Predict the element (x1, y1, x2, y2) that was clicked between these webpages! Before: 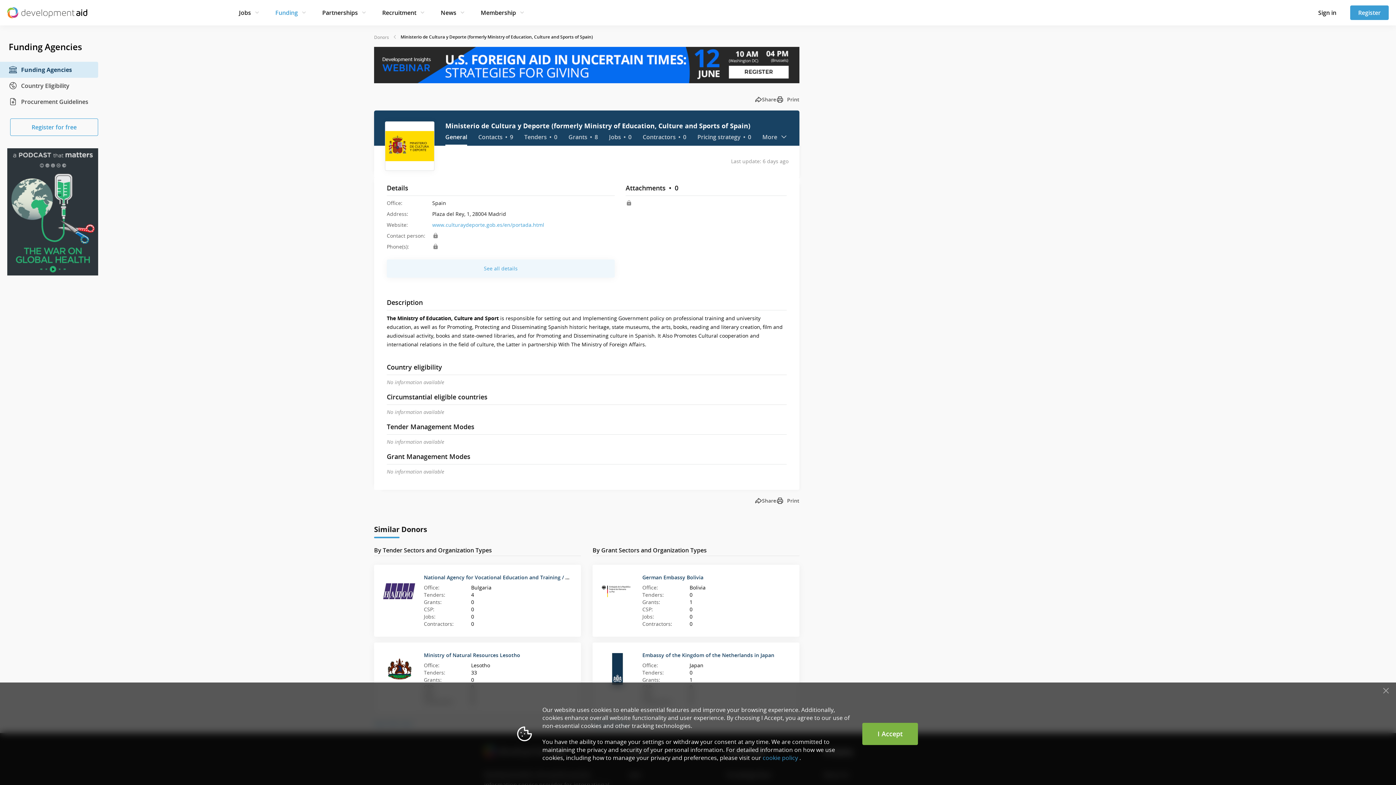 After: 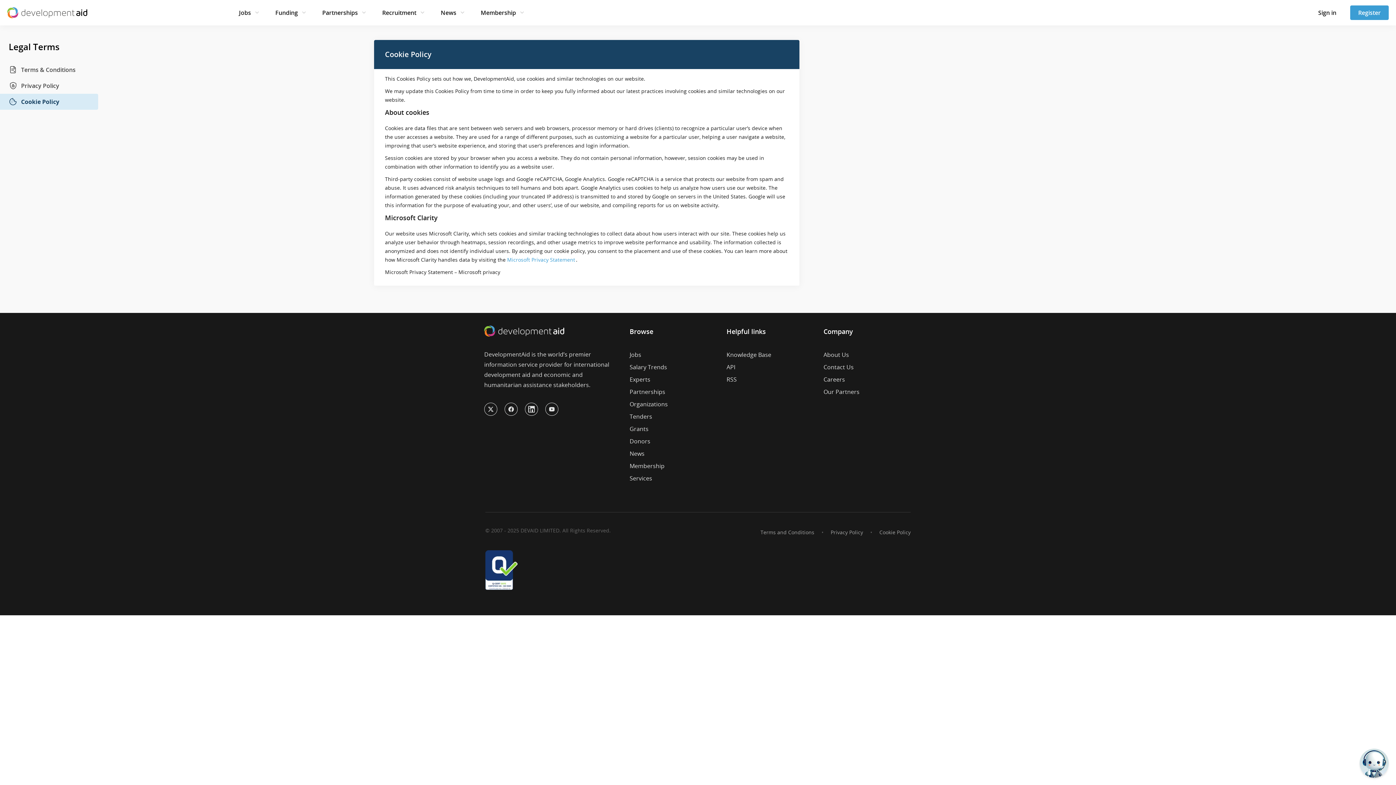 Action: bbox: (762, 754, 798, 762) label: cookie policy